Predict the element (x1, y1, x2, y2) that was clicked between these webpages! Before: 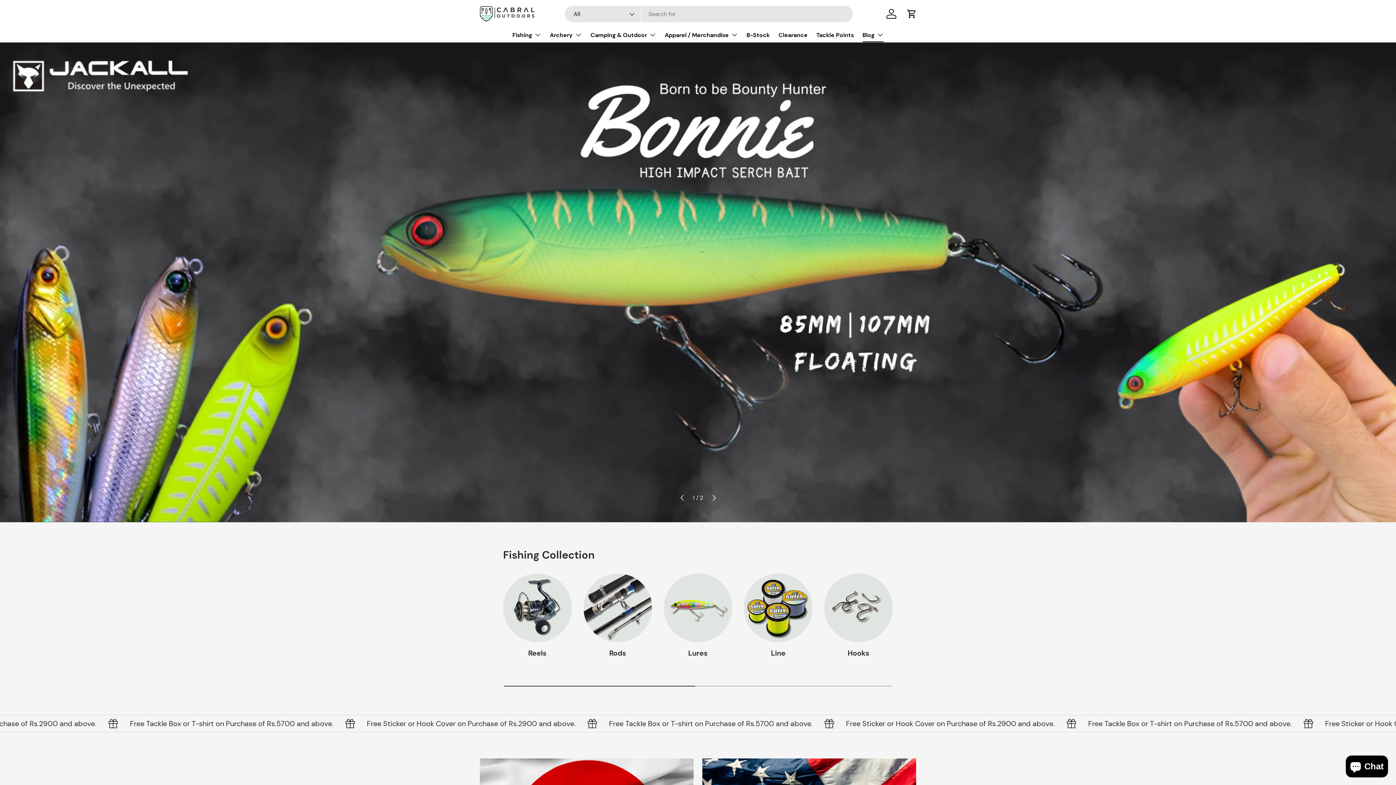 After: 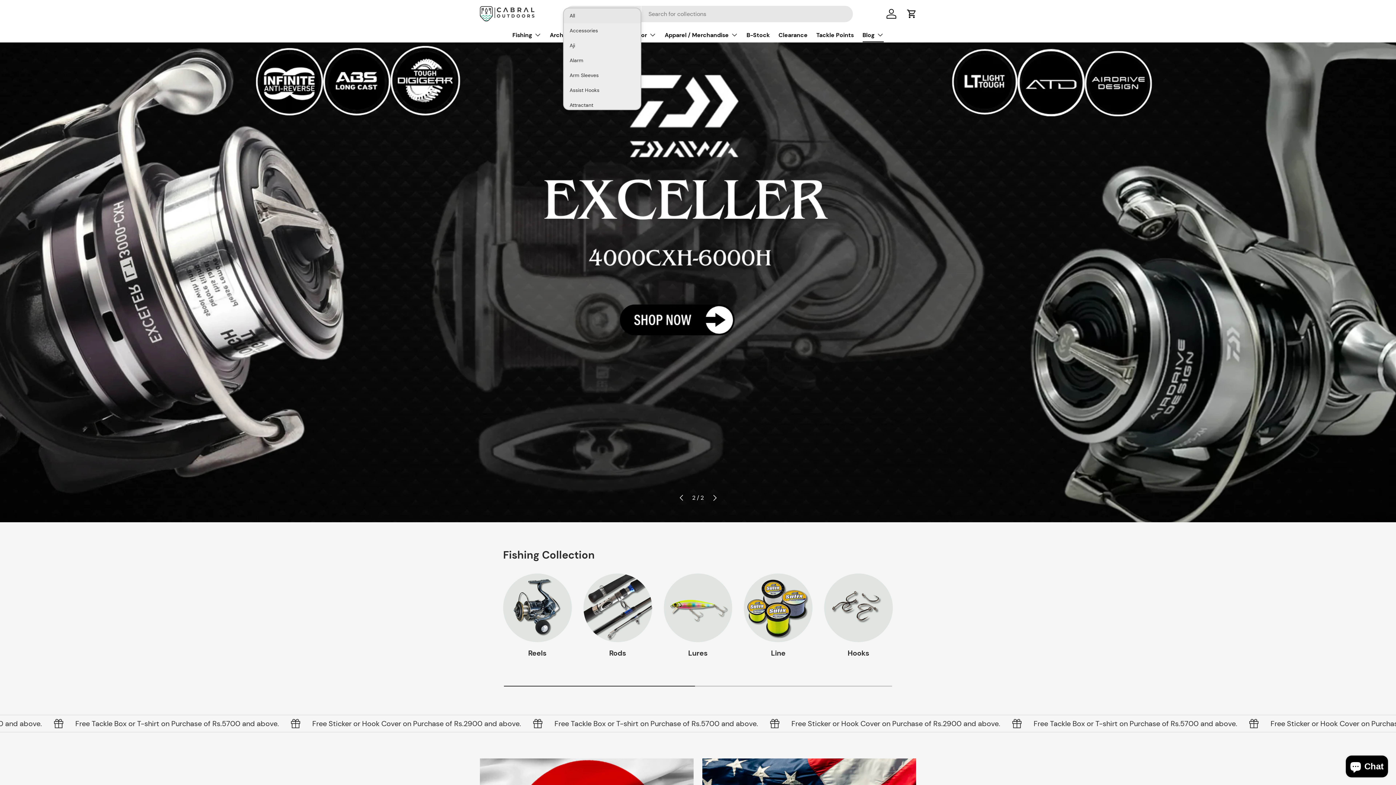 Action: bbox: (565, 5, 641, 22) label: All